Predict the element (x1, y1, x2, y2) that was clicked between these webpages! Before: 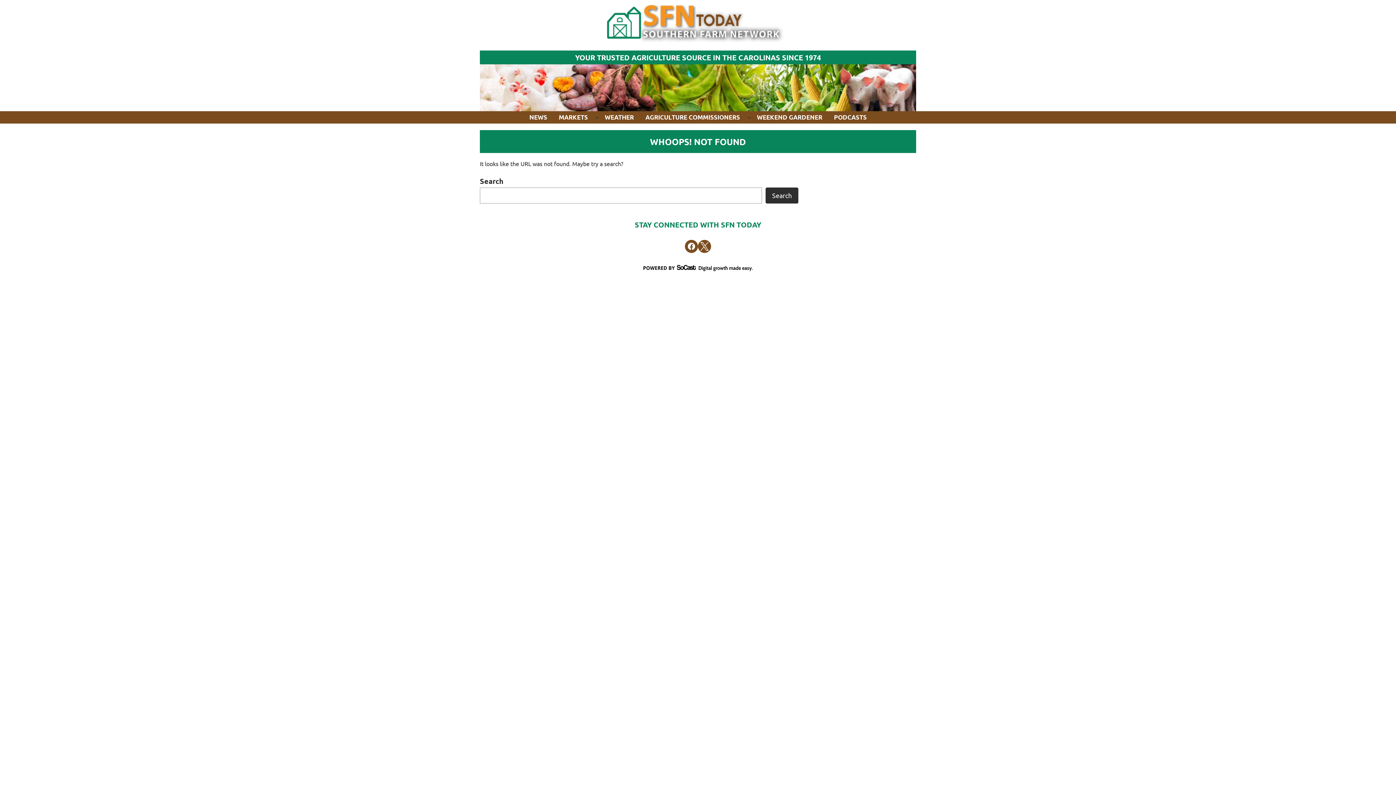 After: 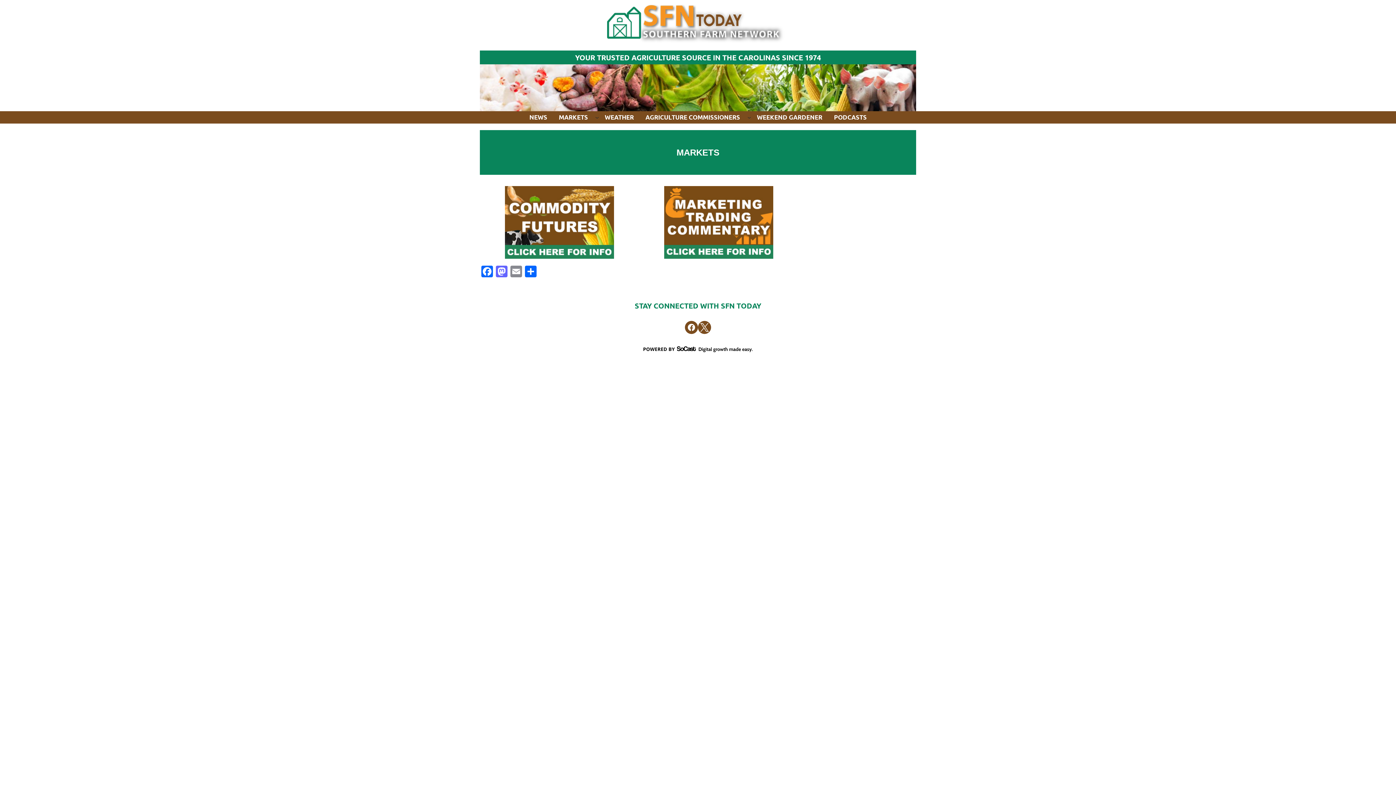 Action: label: MARKETS bbox: (553, 111, 593, 123)